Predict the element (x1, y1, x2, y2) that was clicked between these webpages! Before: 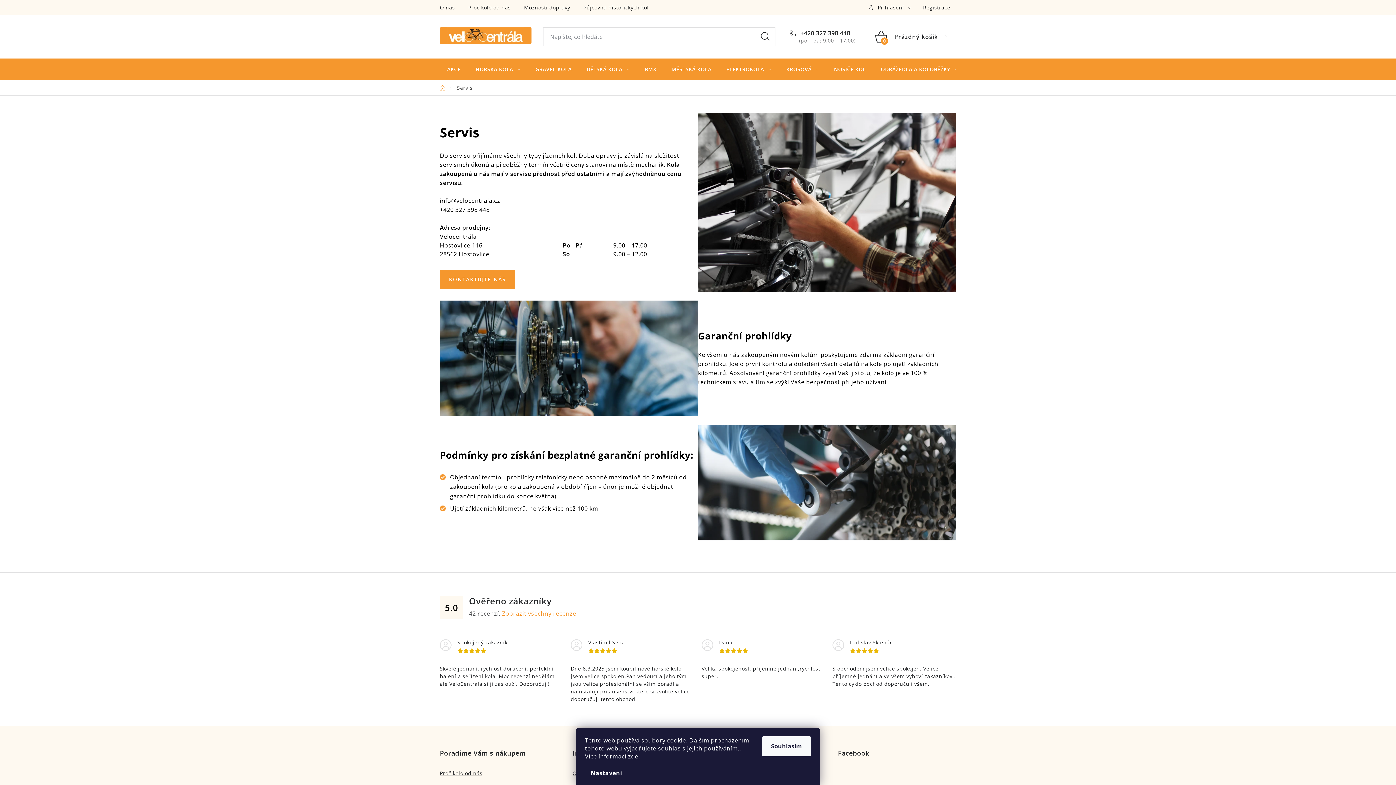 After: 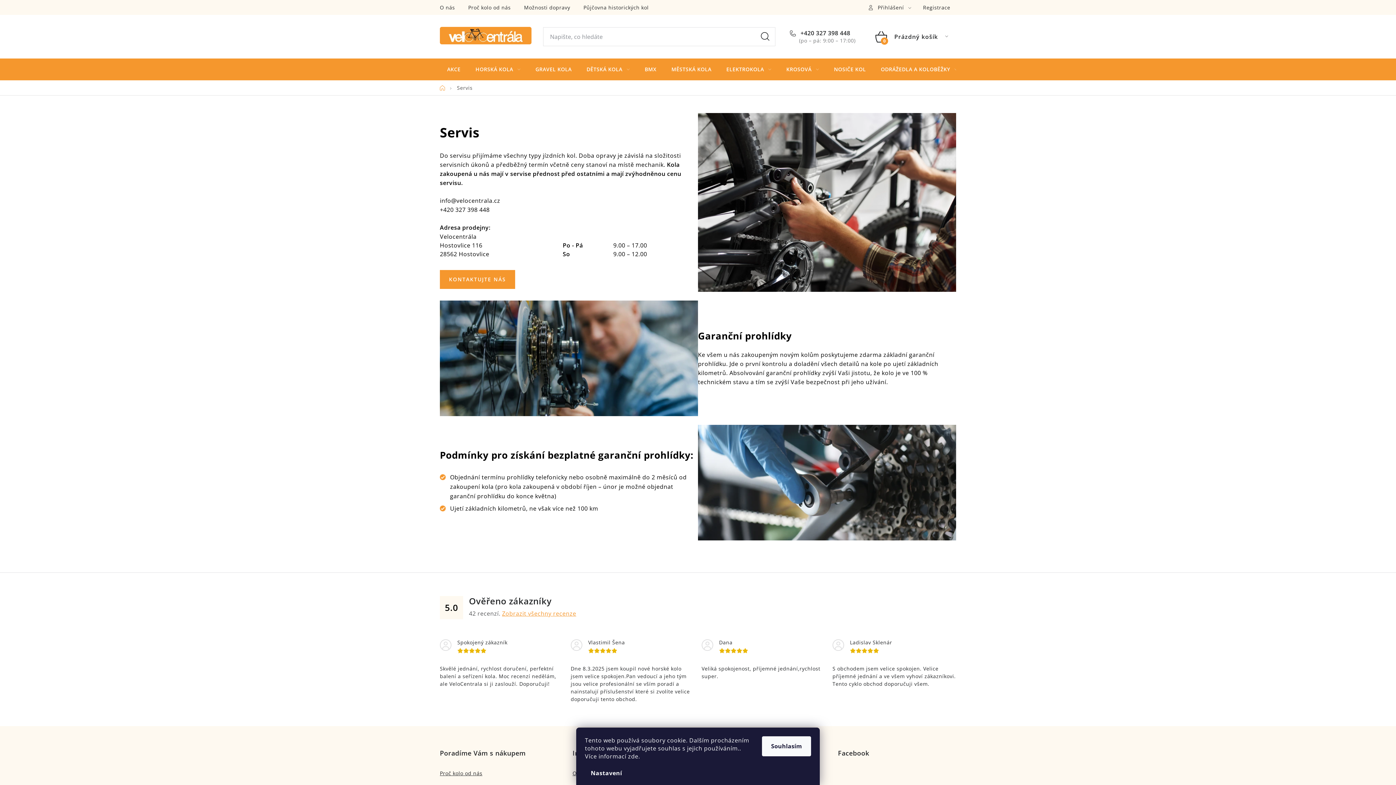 Action: bbox: (628, 752, 638, 760) label: zde